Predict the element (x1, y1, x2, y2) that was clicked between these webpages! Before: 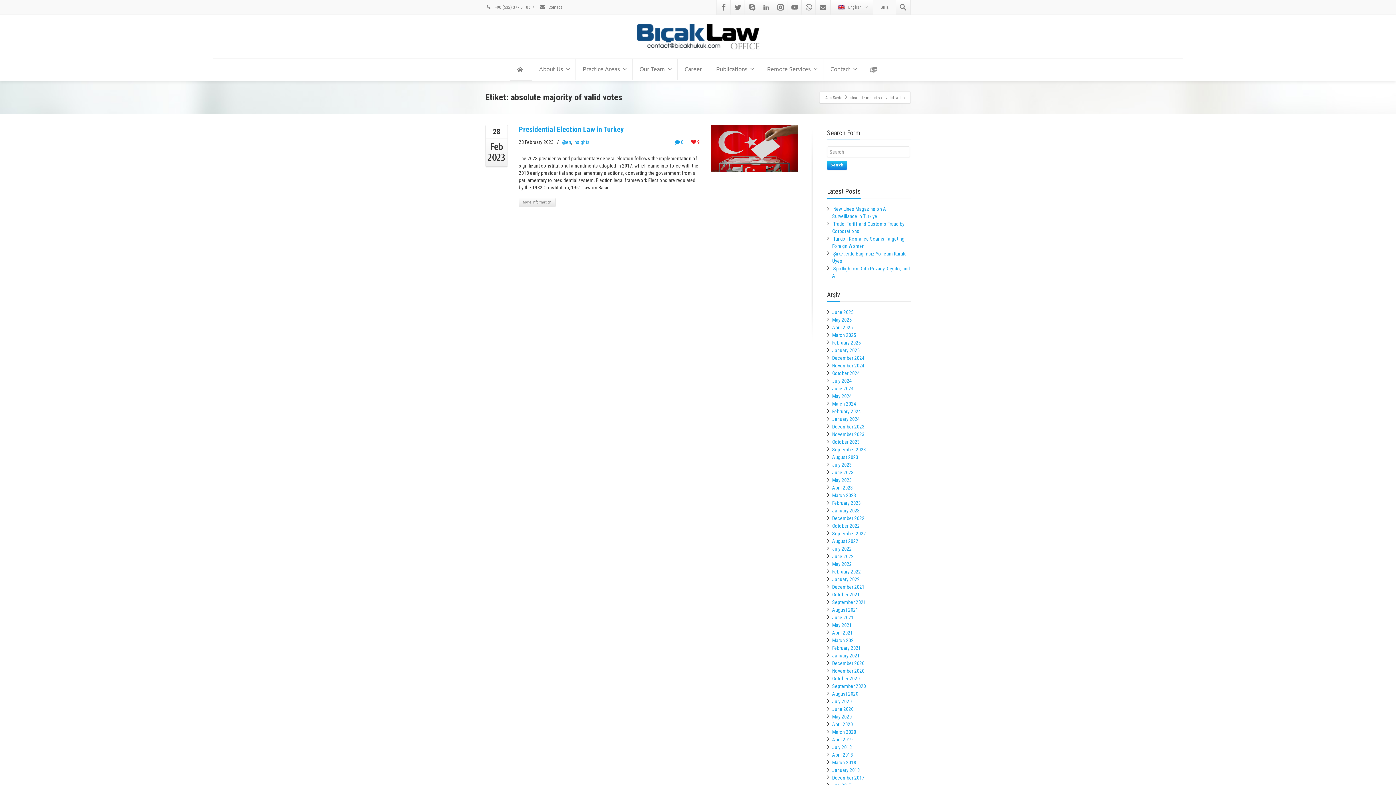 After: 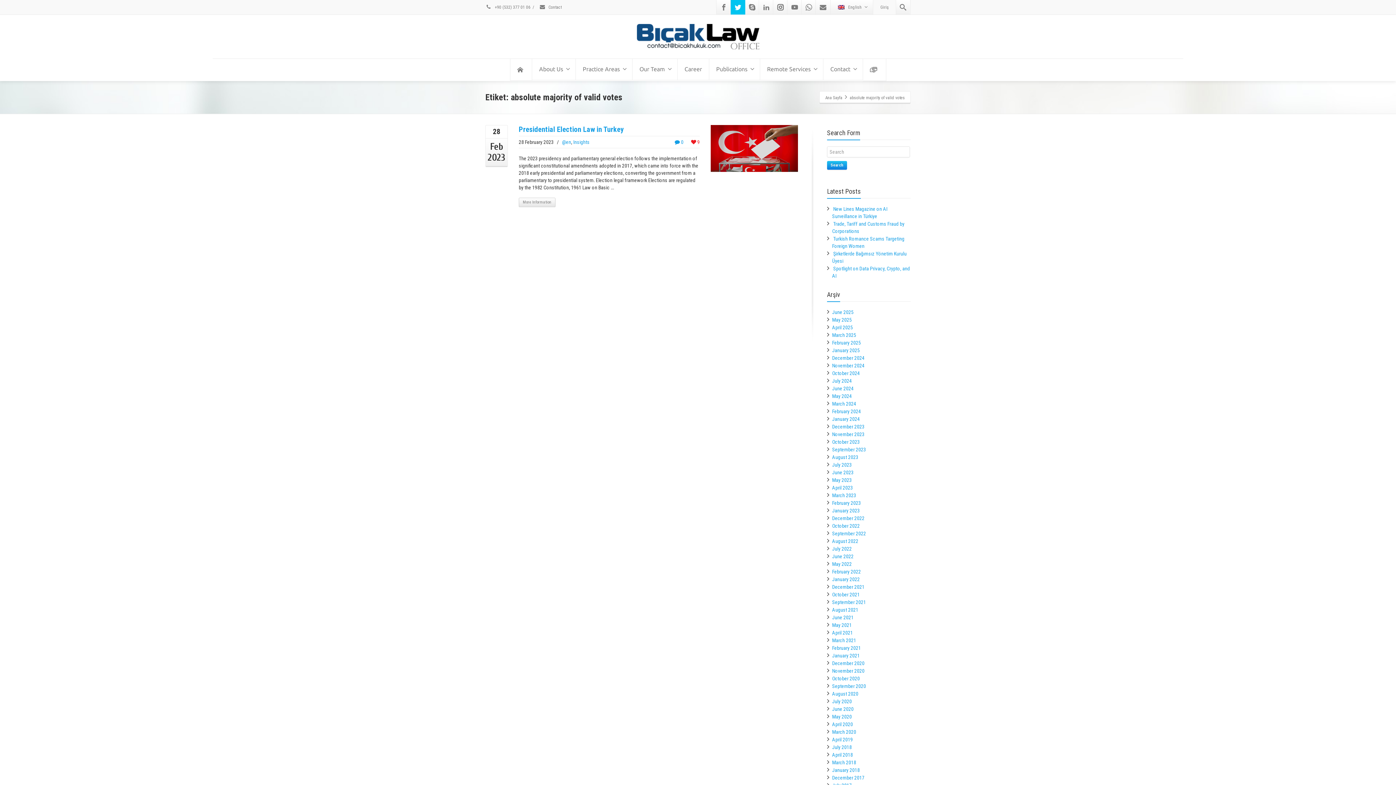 Action: bbox: (730, 0, 745, 14) label: Twitter